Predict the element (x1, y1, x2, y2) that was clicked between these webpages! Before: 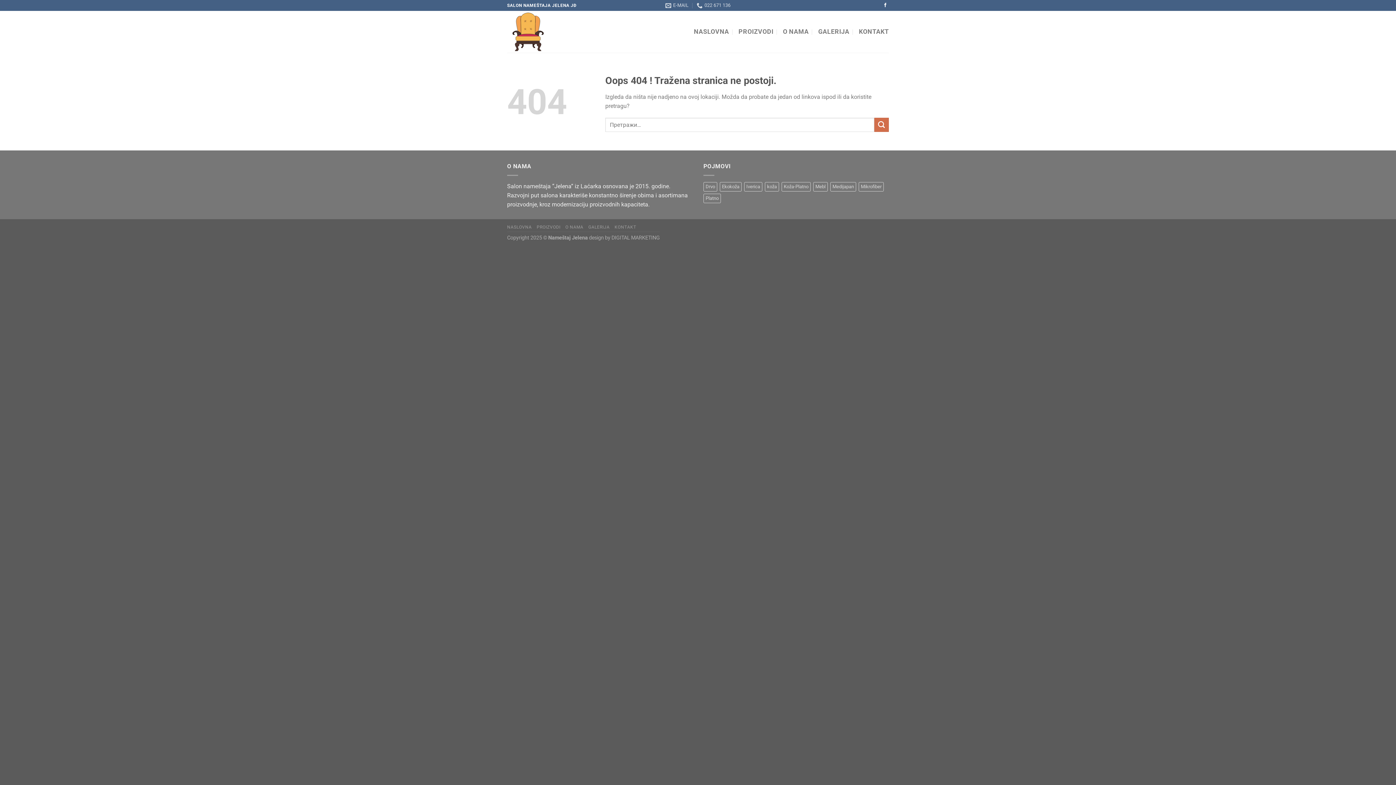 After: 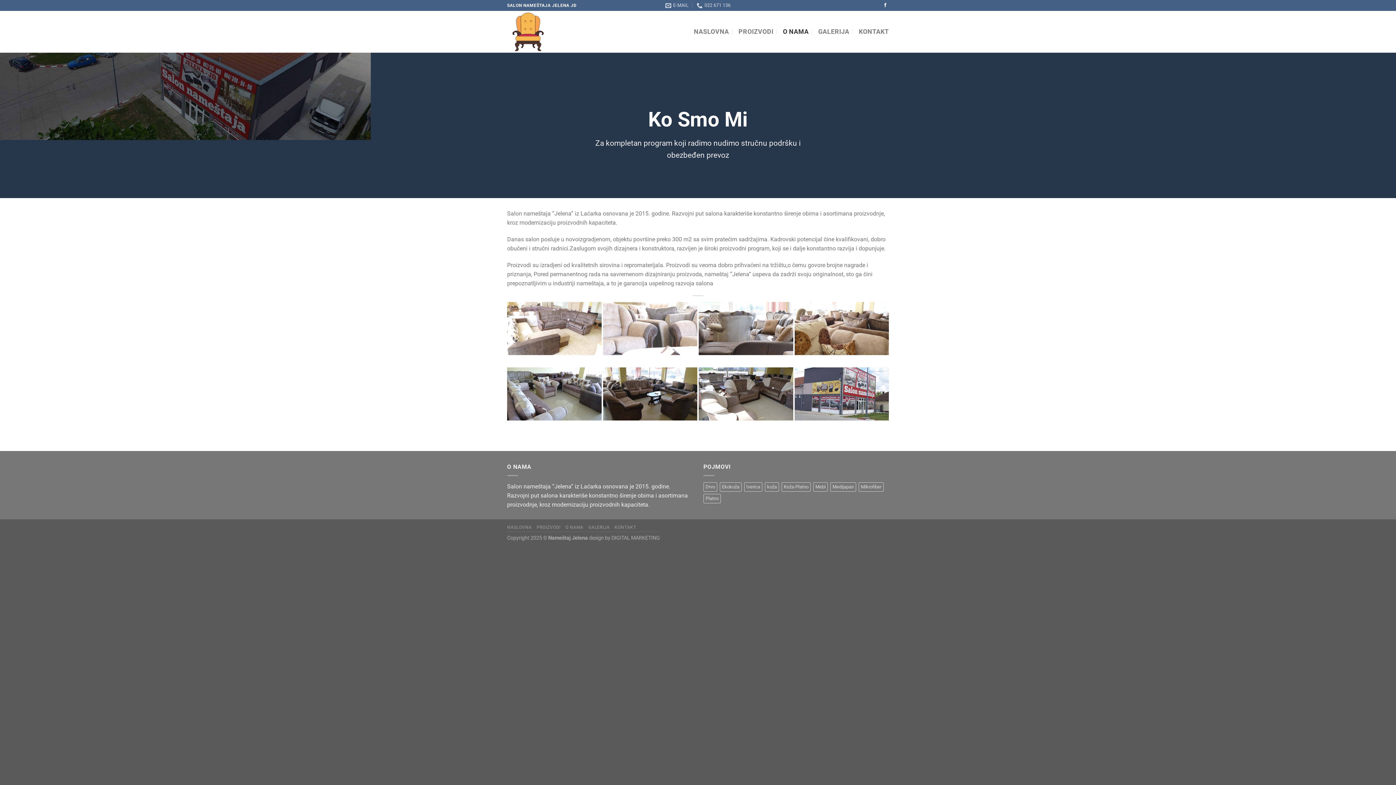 Action: bbox: (783, 25, 808, 37) label: O NAMA